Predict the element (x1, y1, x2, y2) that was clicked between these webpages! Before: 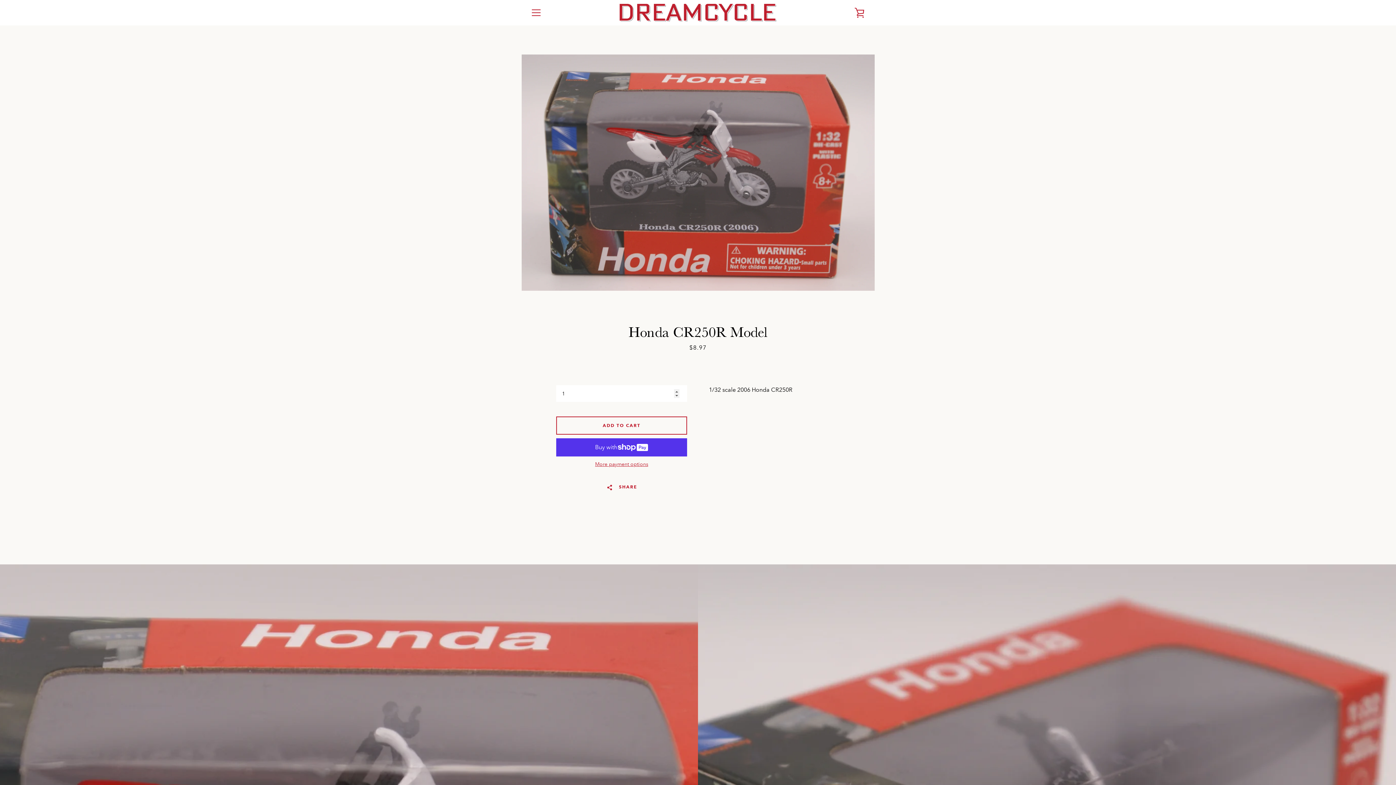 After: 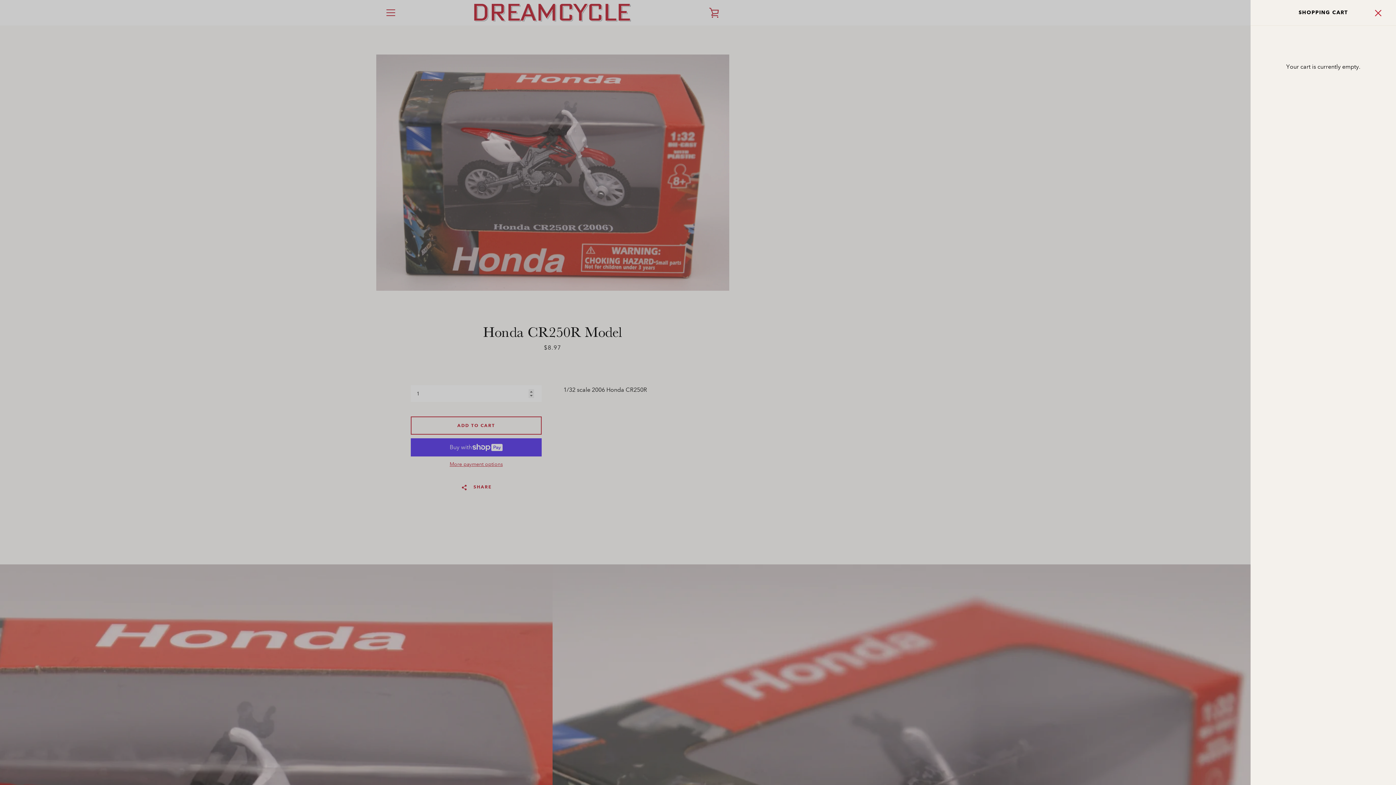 Action: bbox: (850, 3, 869, 21) label: VIEW CART